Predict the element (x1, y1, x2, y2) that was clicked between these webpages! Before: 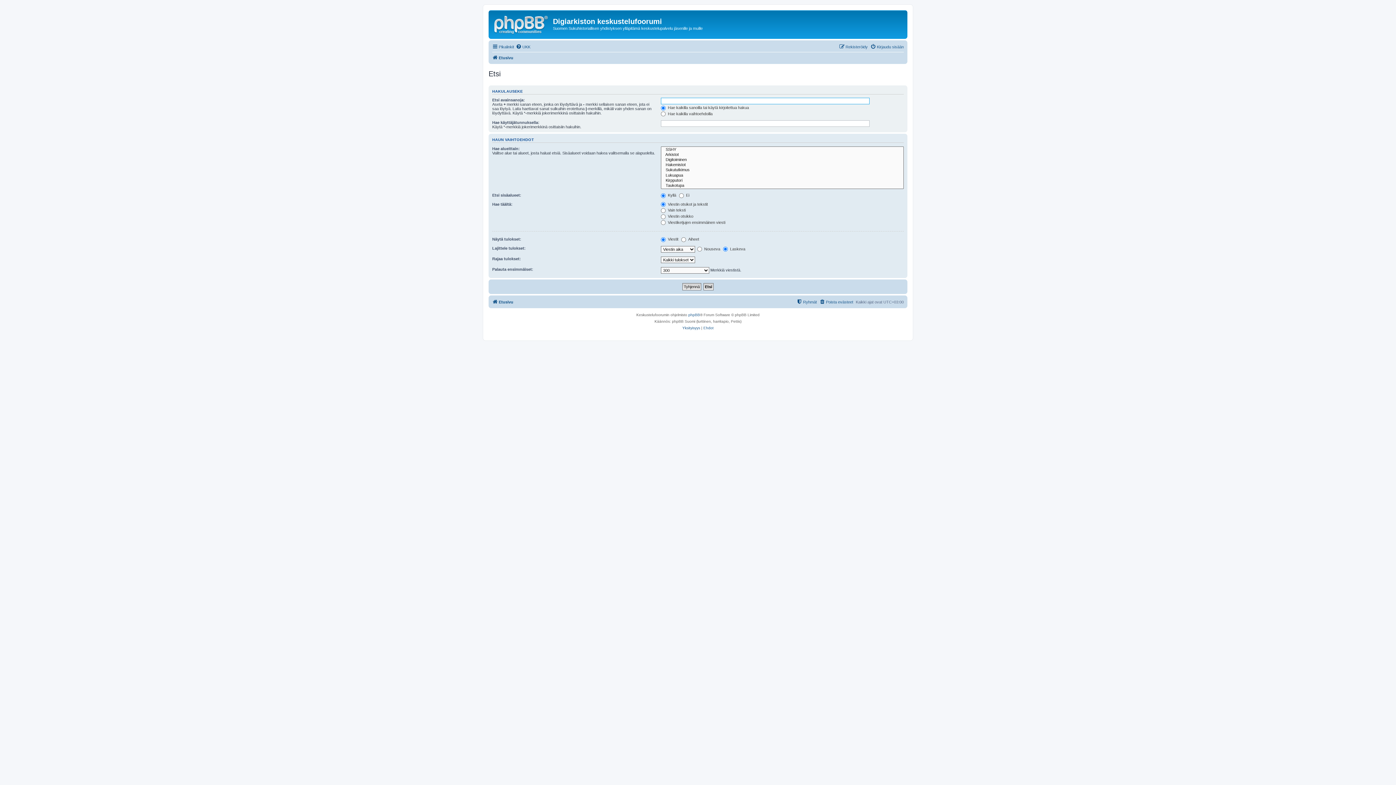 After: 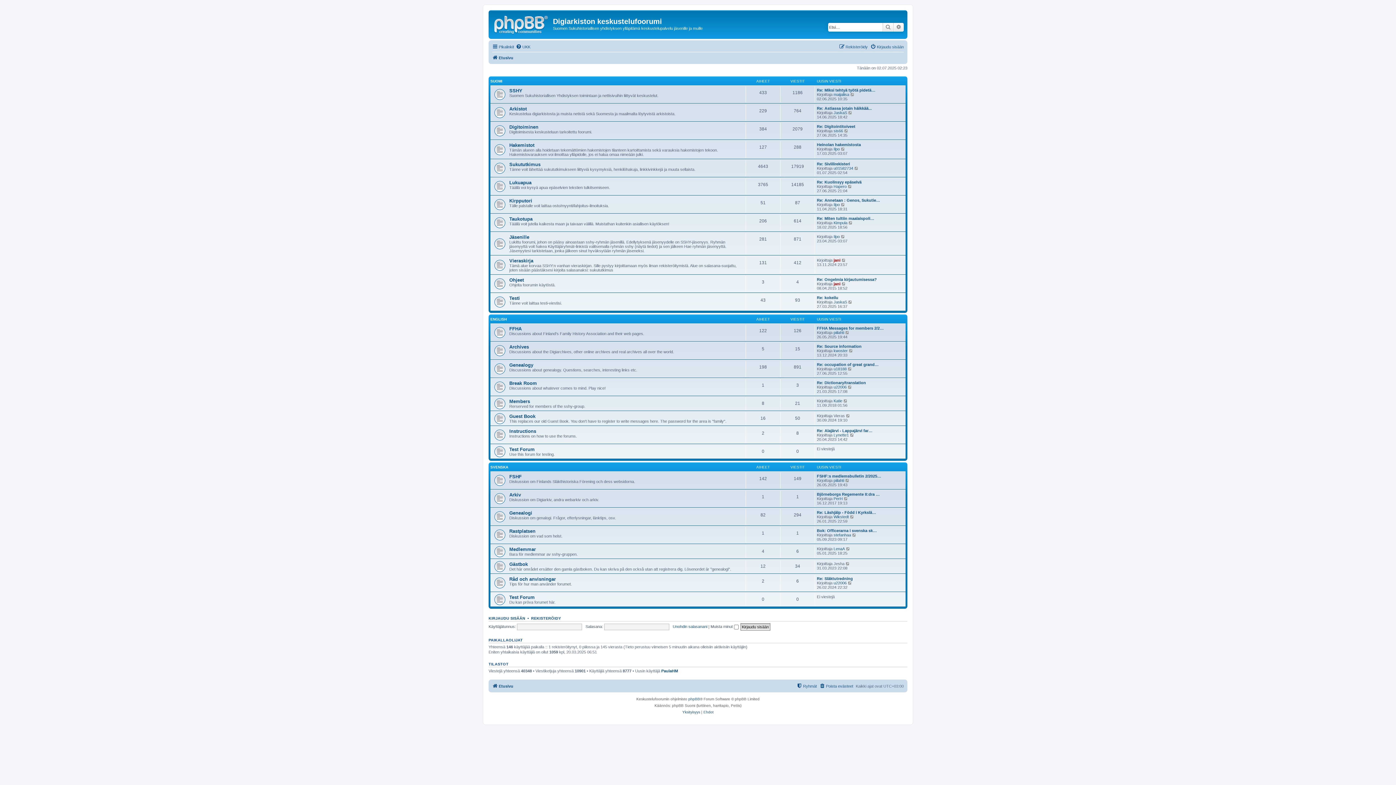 Action: label: Etusivu bbox: (492, 53, 513, 62)